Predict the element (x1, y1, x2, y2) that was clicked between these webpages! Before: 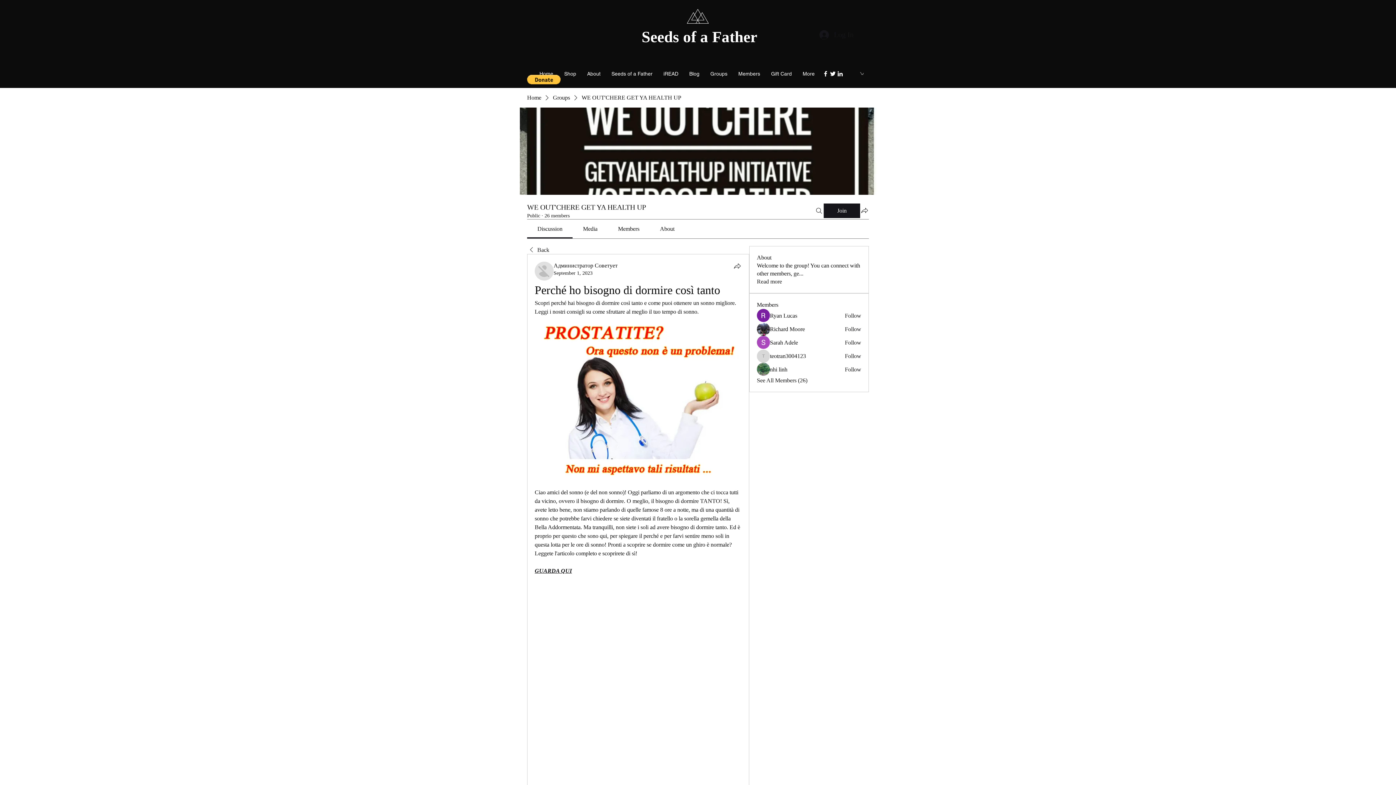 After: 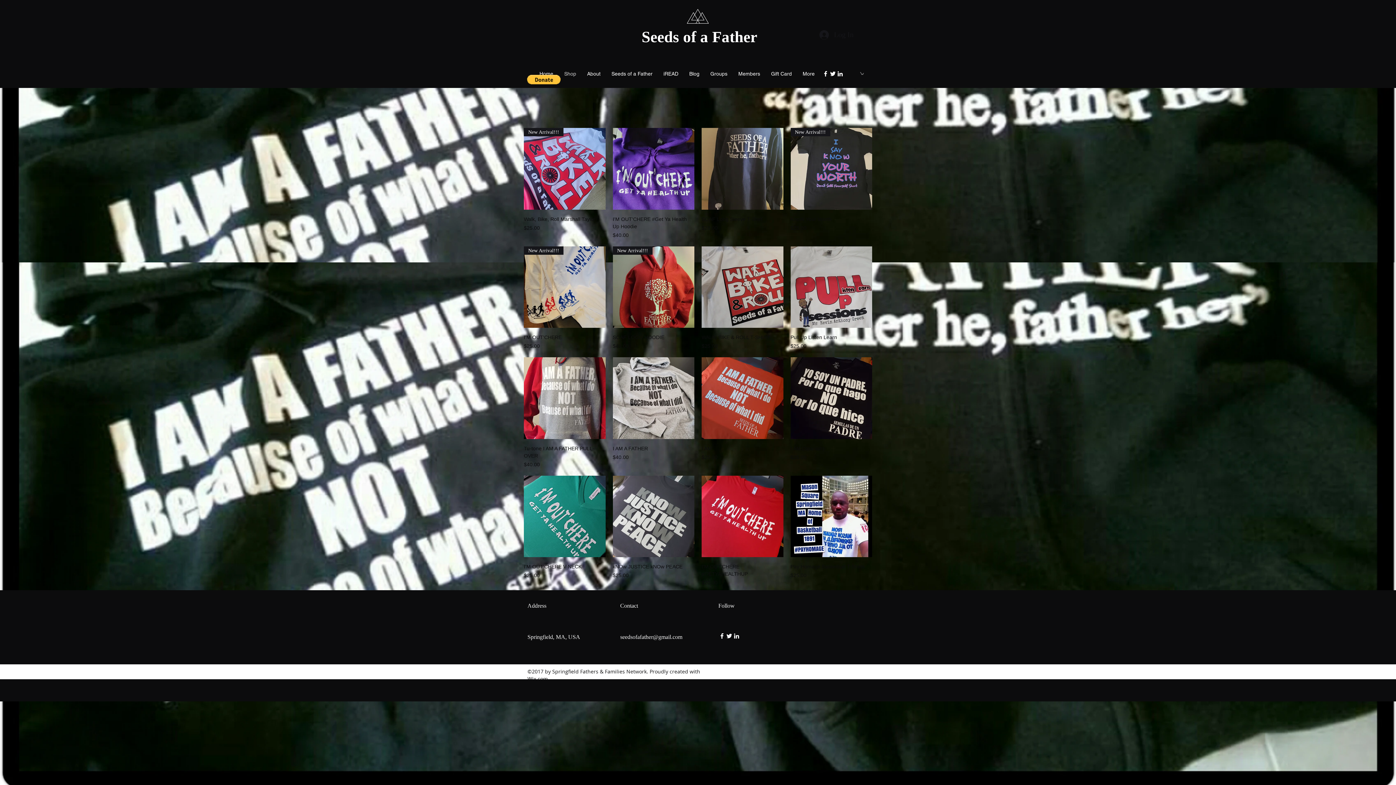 Action: bbox: (558, 68, 581, 79) label: Shop